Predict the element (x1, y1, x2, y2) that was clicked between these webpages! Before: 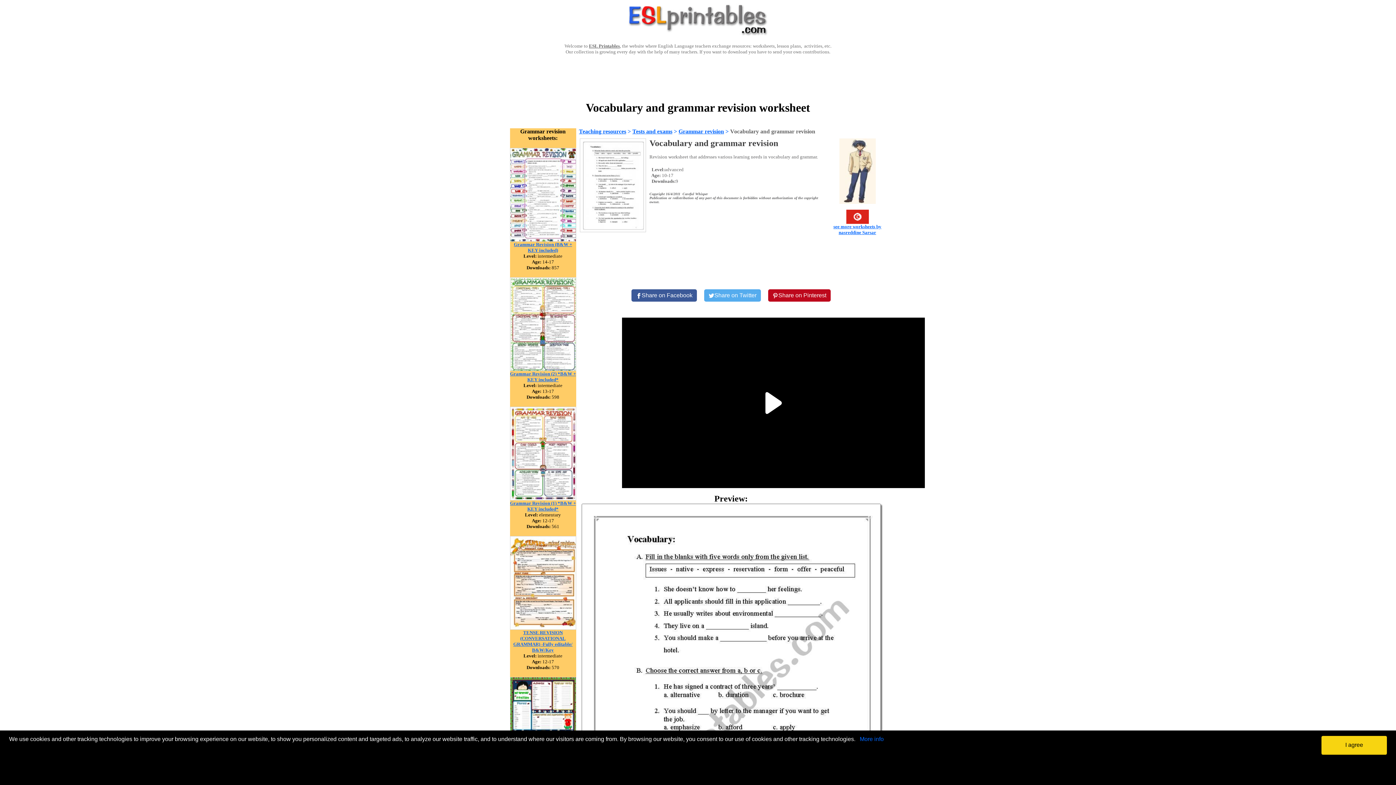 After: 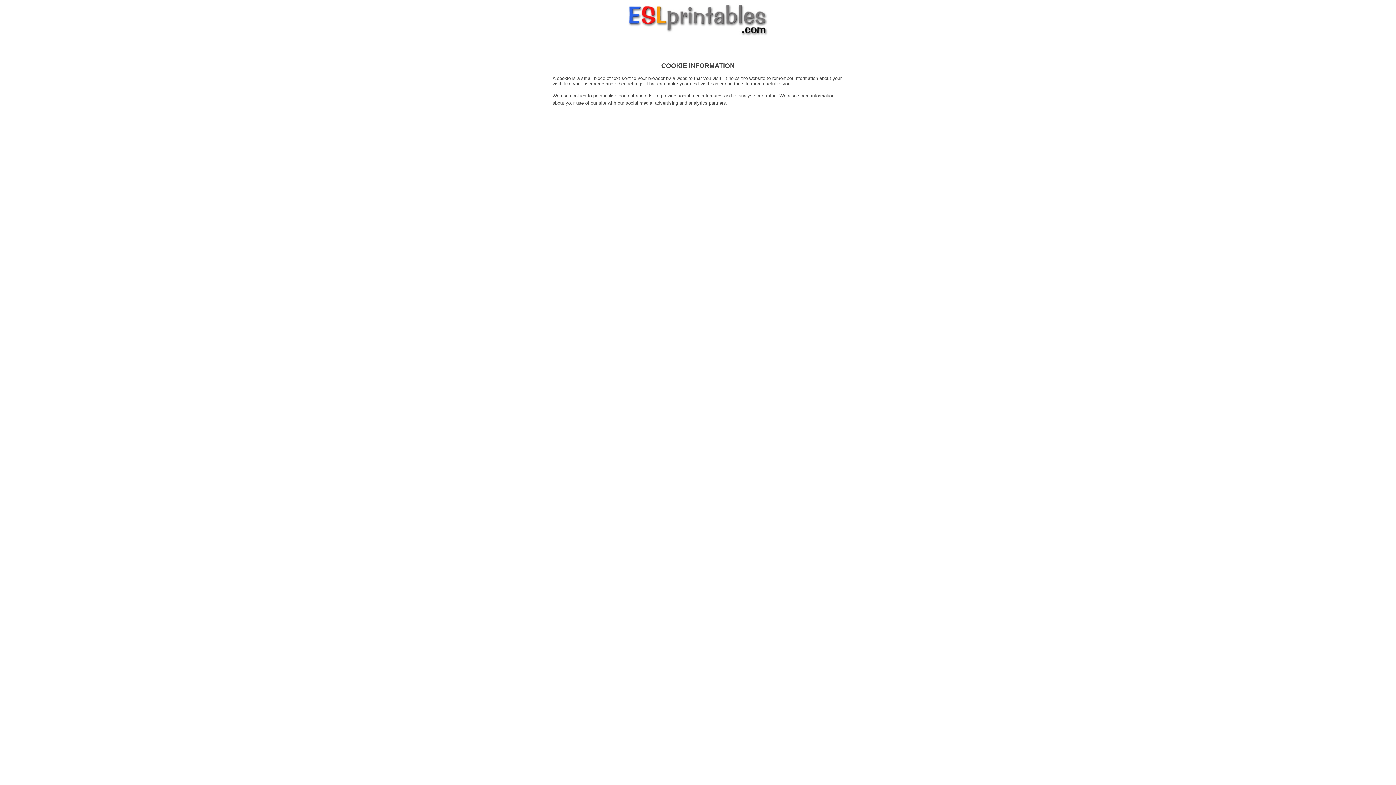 Action: label: More info bbox: (860, 736, 884, 742)